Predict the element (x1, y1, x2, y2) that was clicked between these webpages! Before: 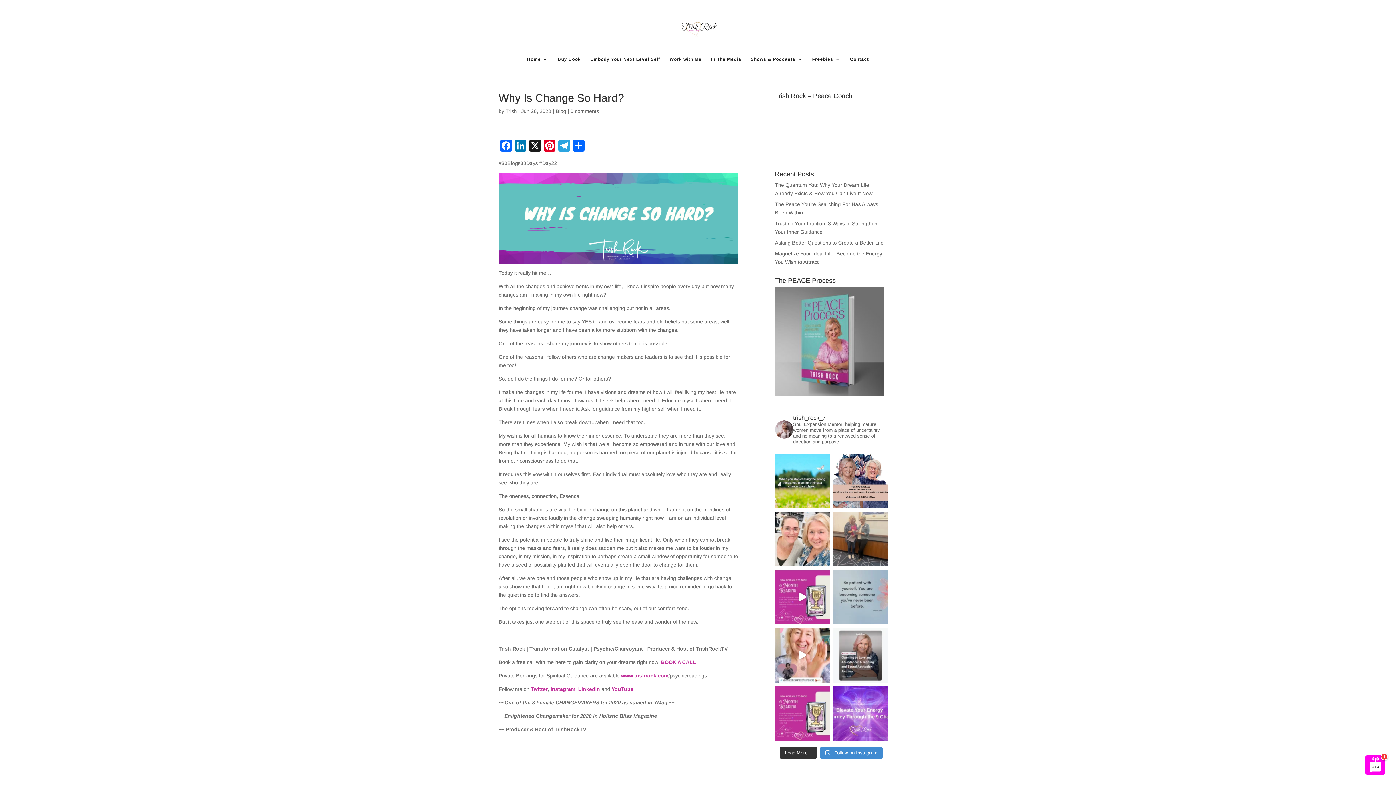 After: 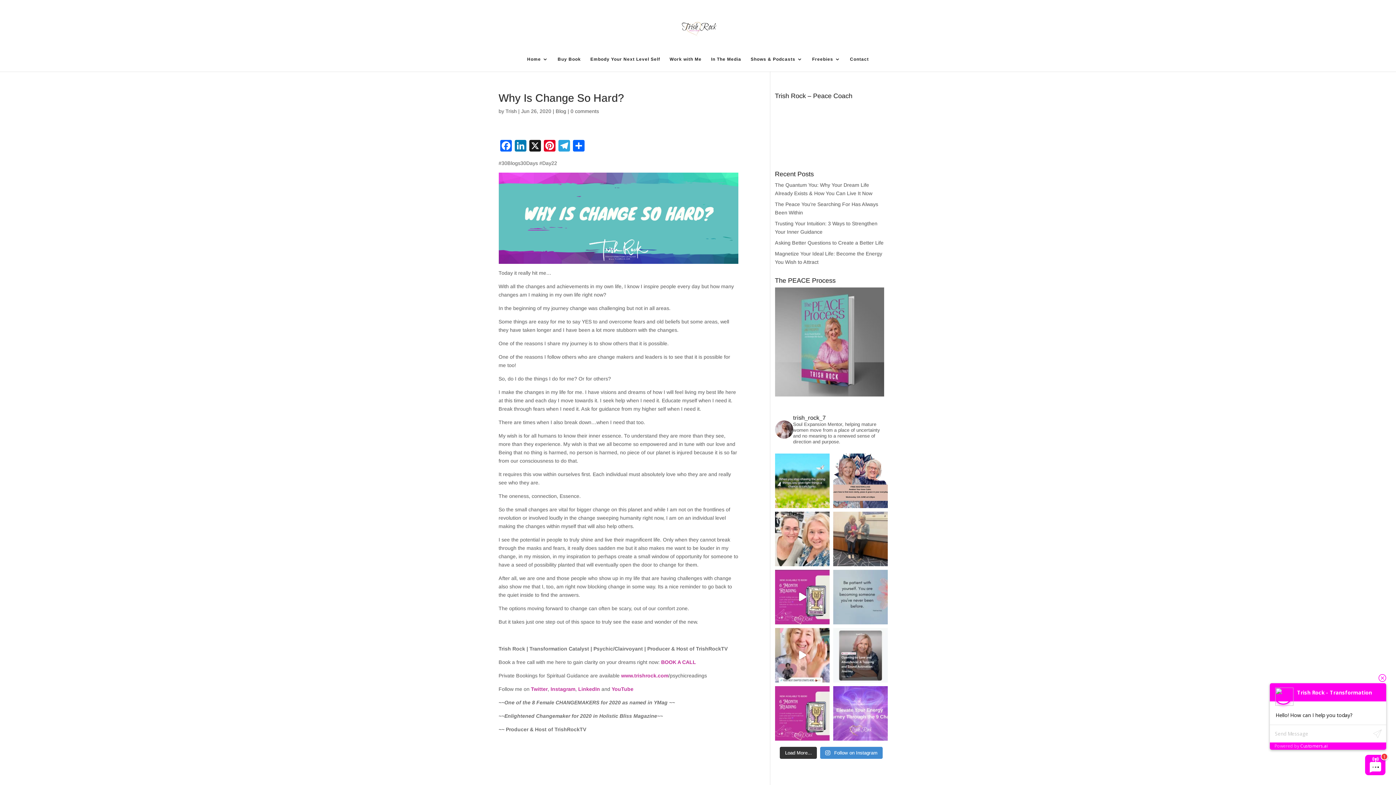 Action: bbox: (833, 686, 887, 741) label: Ready for more energetic balance and beautiful act